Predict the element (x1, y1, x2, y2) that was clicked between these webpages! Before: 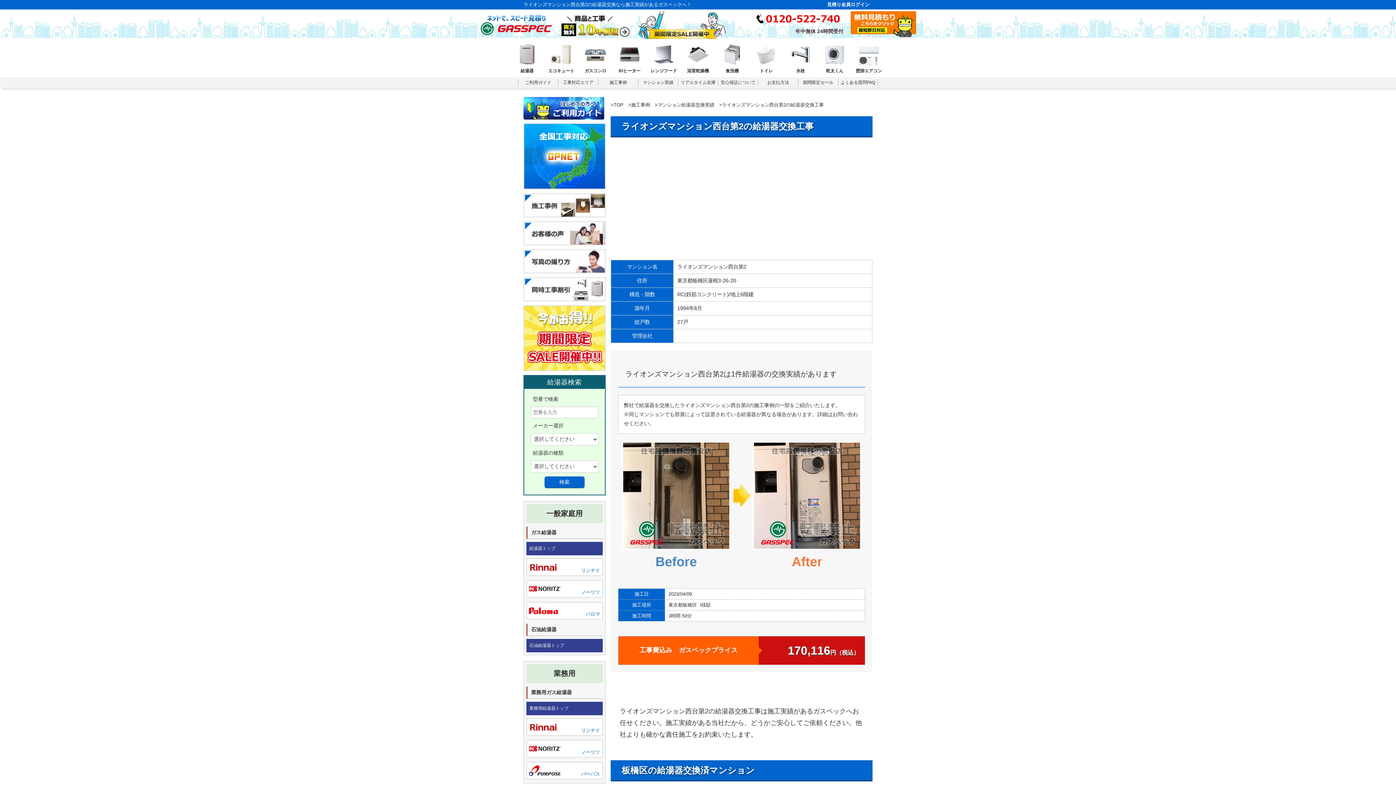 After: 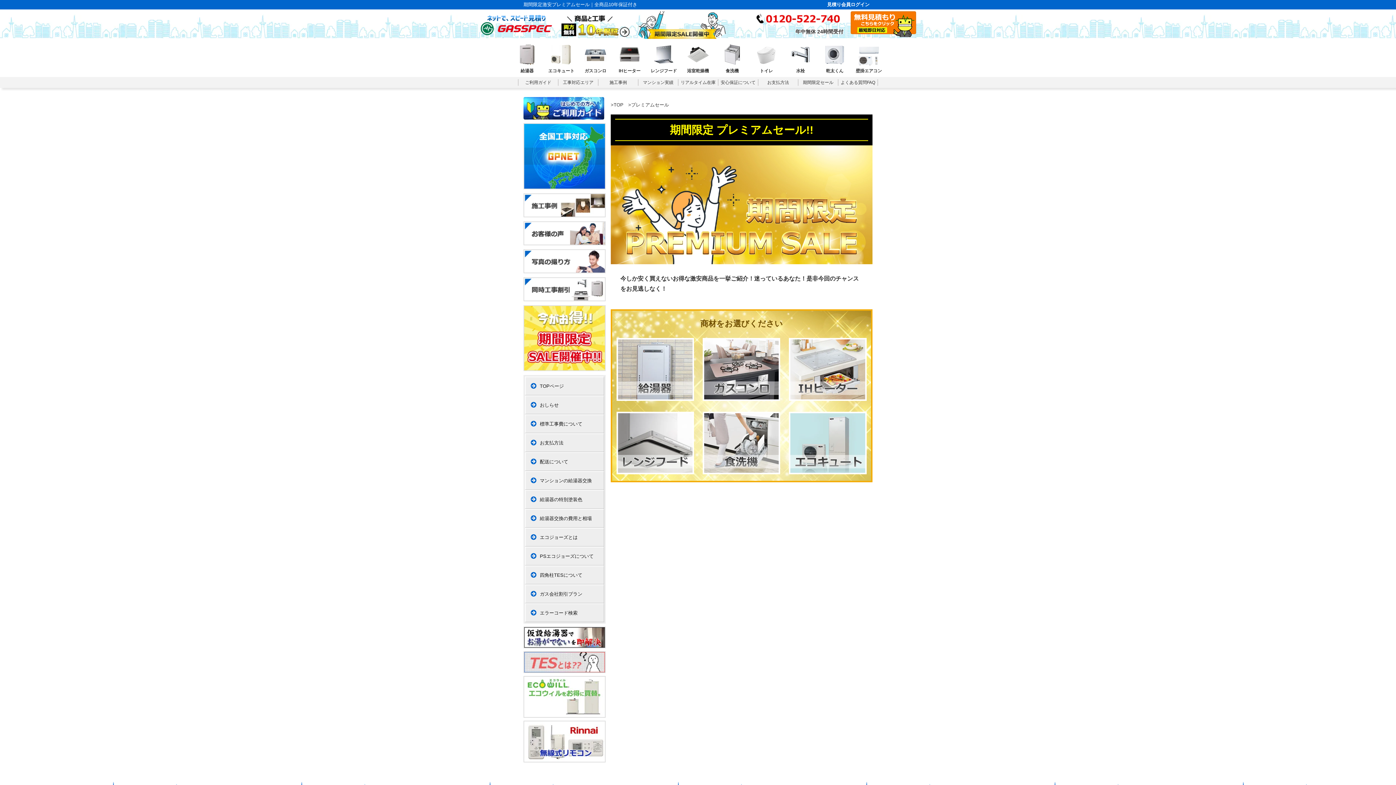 Action: bbox: (798, 79, 838, 85) label: キャンペーン商品ページ